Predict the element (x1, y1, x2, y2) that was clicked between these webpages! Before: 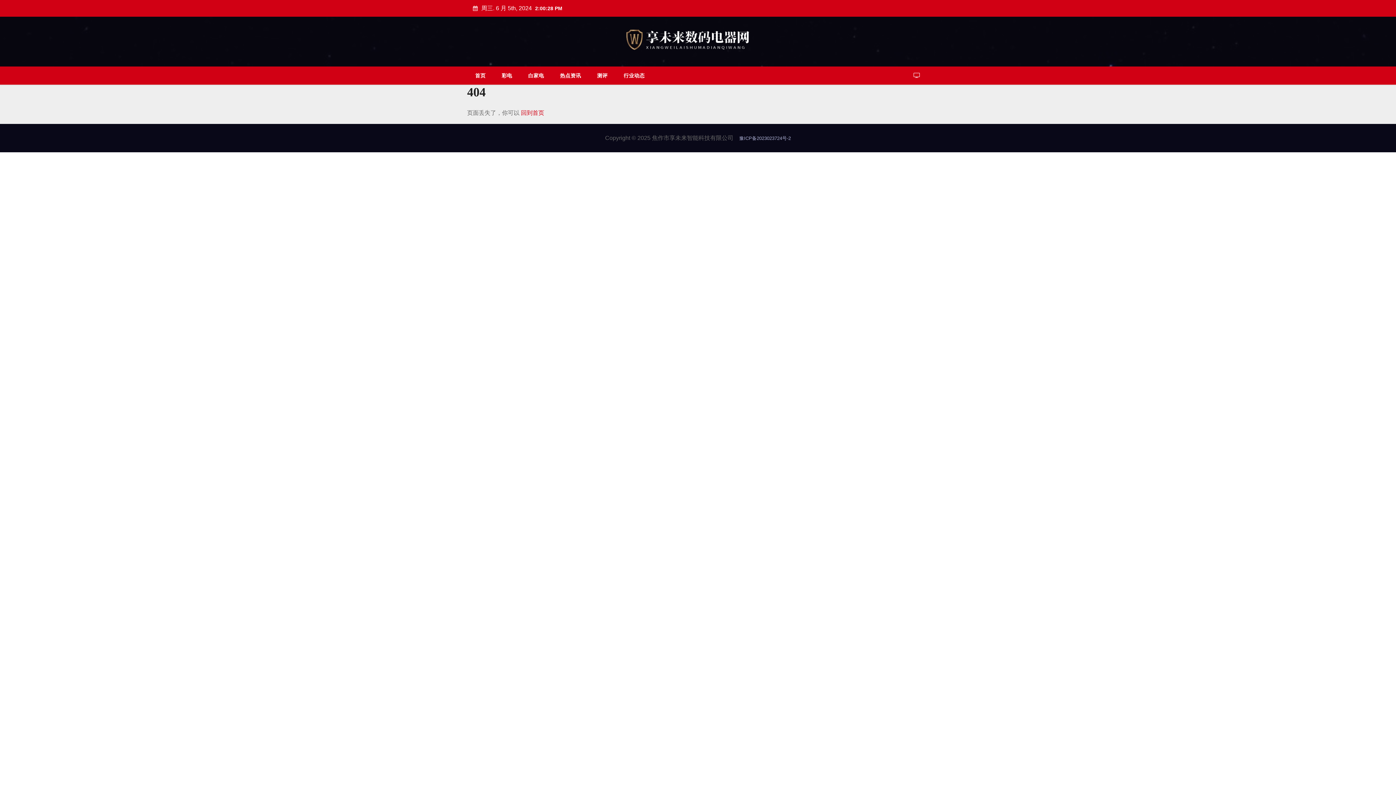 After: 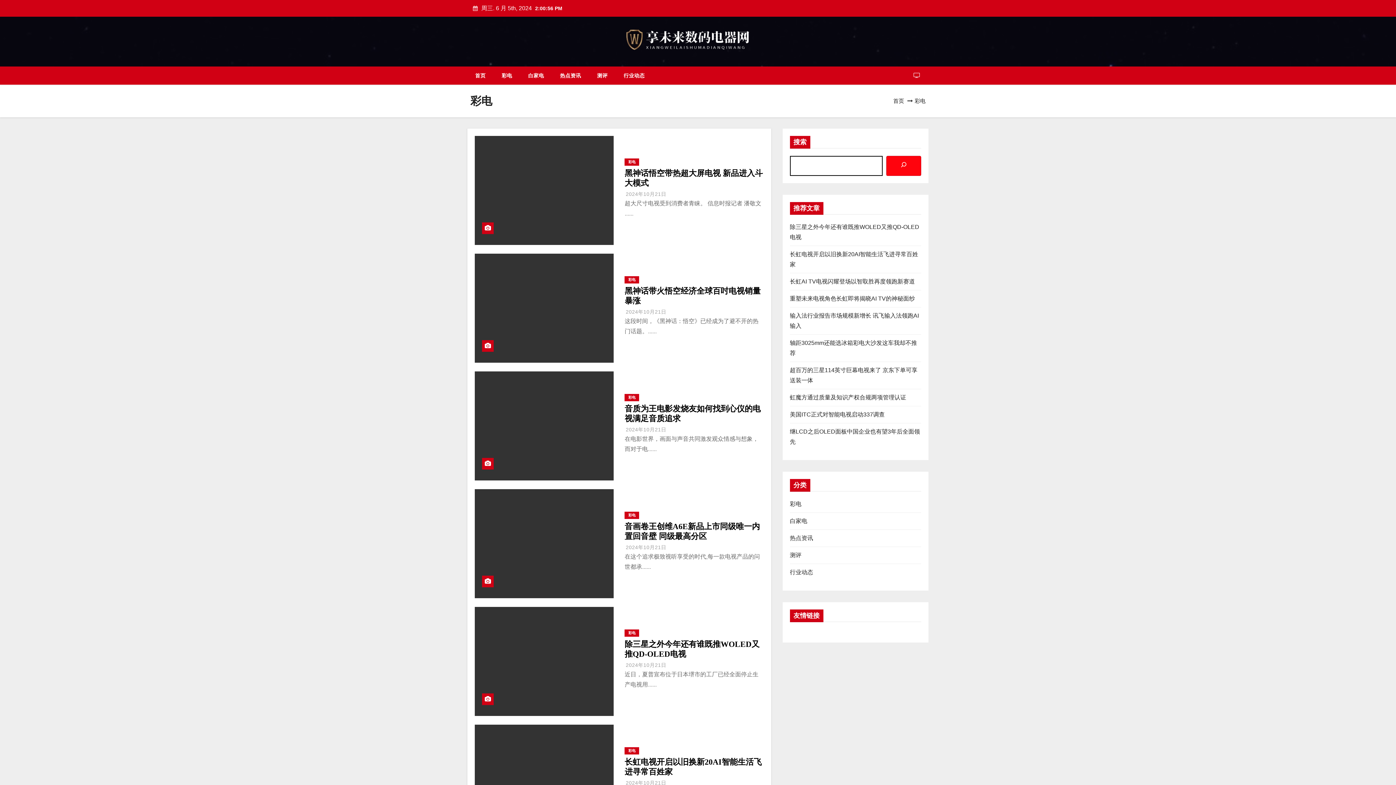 Action: bbox: (493, 66, 520, 84) label: 彩电